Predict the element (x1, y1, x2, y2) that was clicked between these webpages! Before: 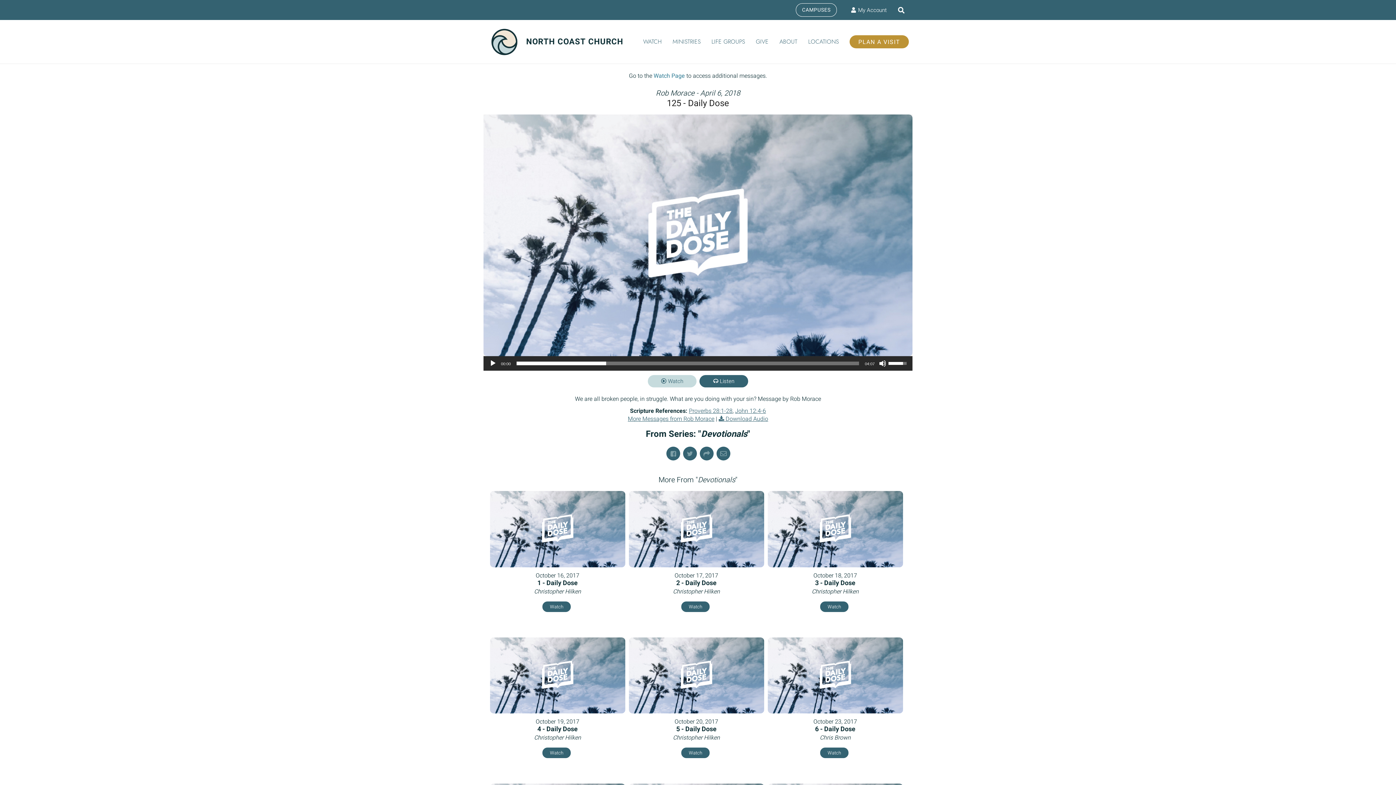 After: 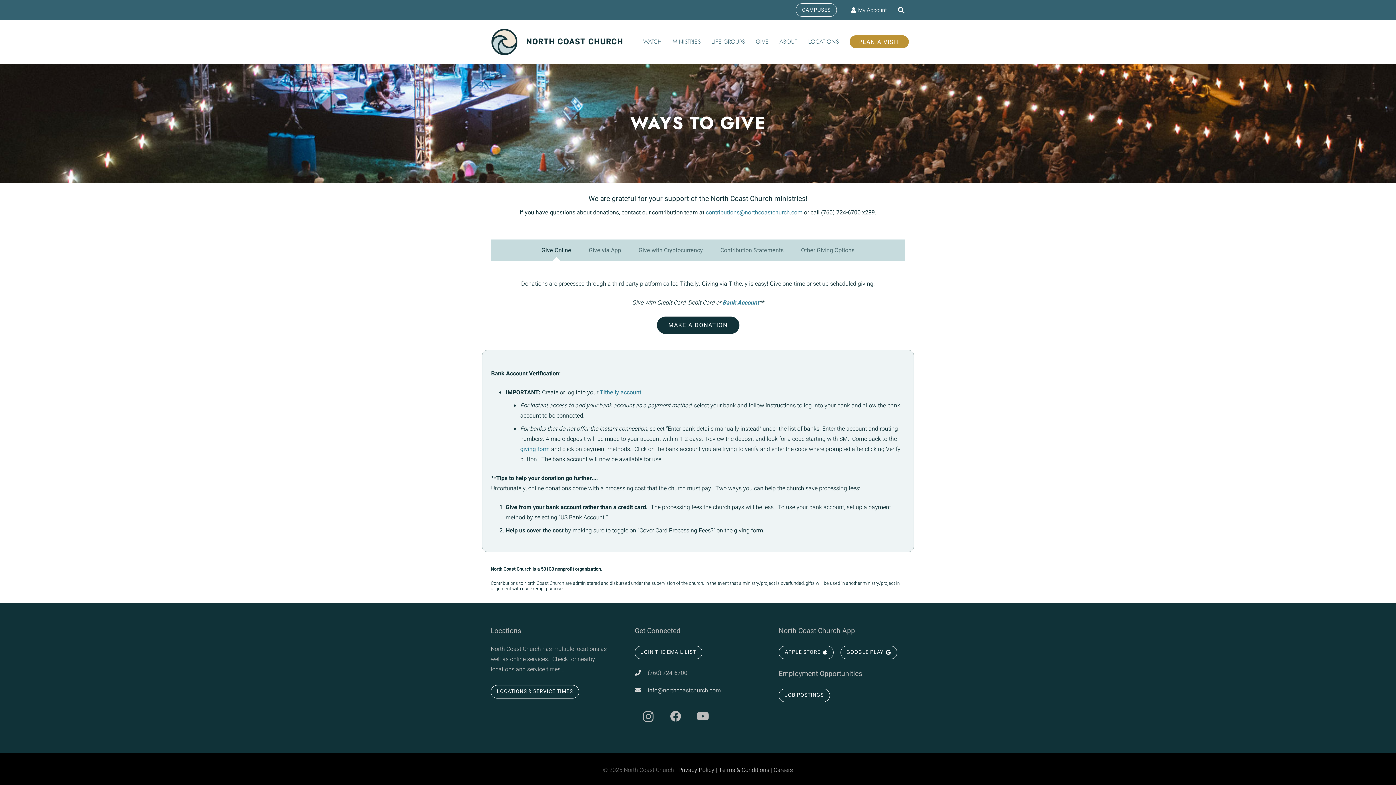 Action: label: GIVE bbox: (750, 20, 774, 63)